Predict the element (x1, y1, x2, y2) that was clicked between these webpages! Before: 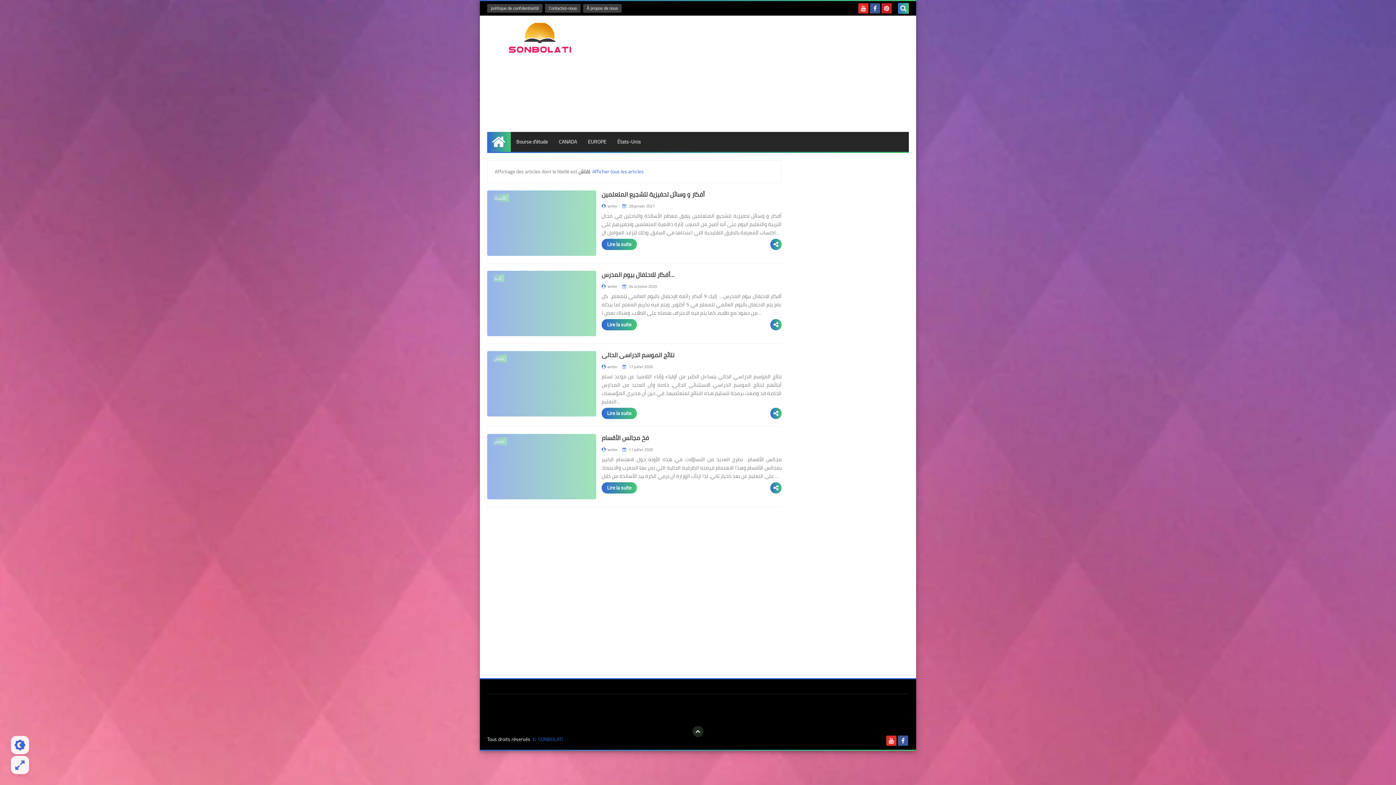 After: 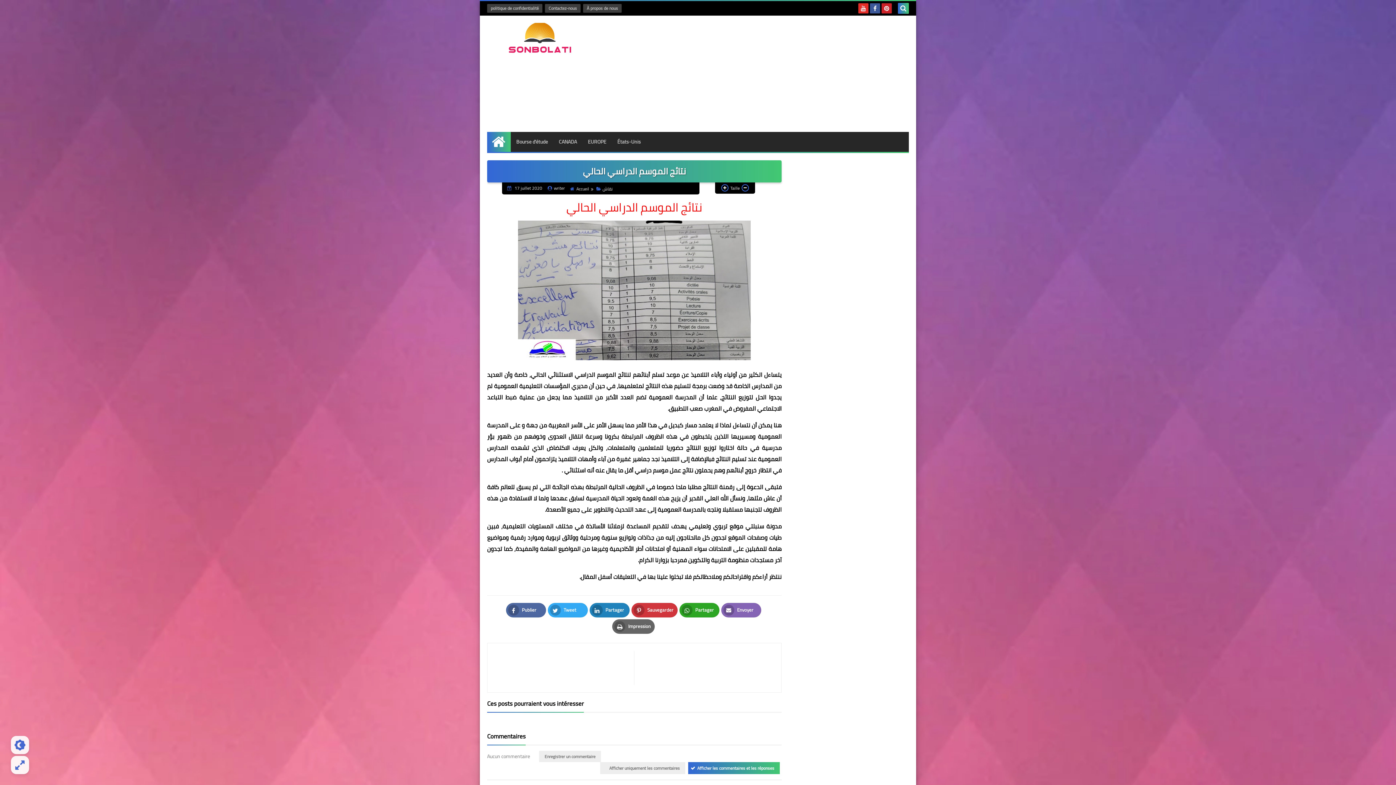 Action: label: نتائج الموسم الدراسي الحالي bbox: (601, 349, 674, 361)